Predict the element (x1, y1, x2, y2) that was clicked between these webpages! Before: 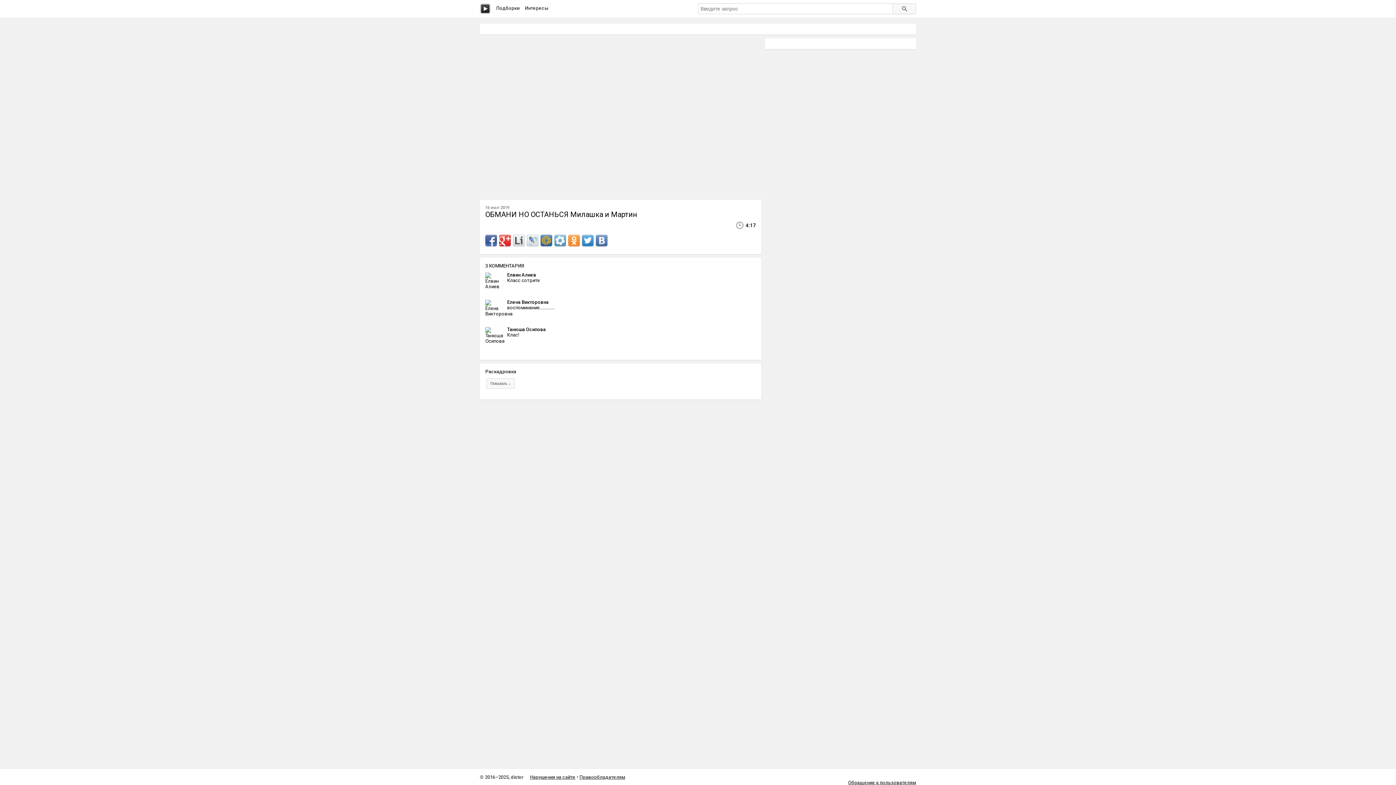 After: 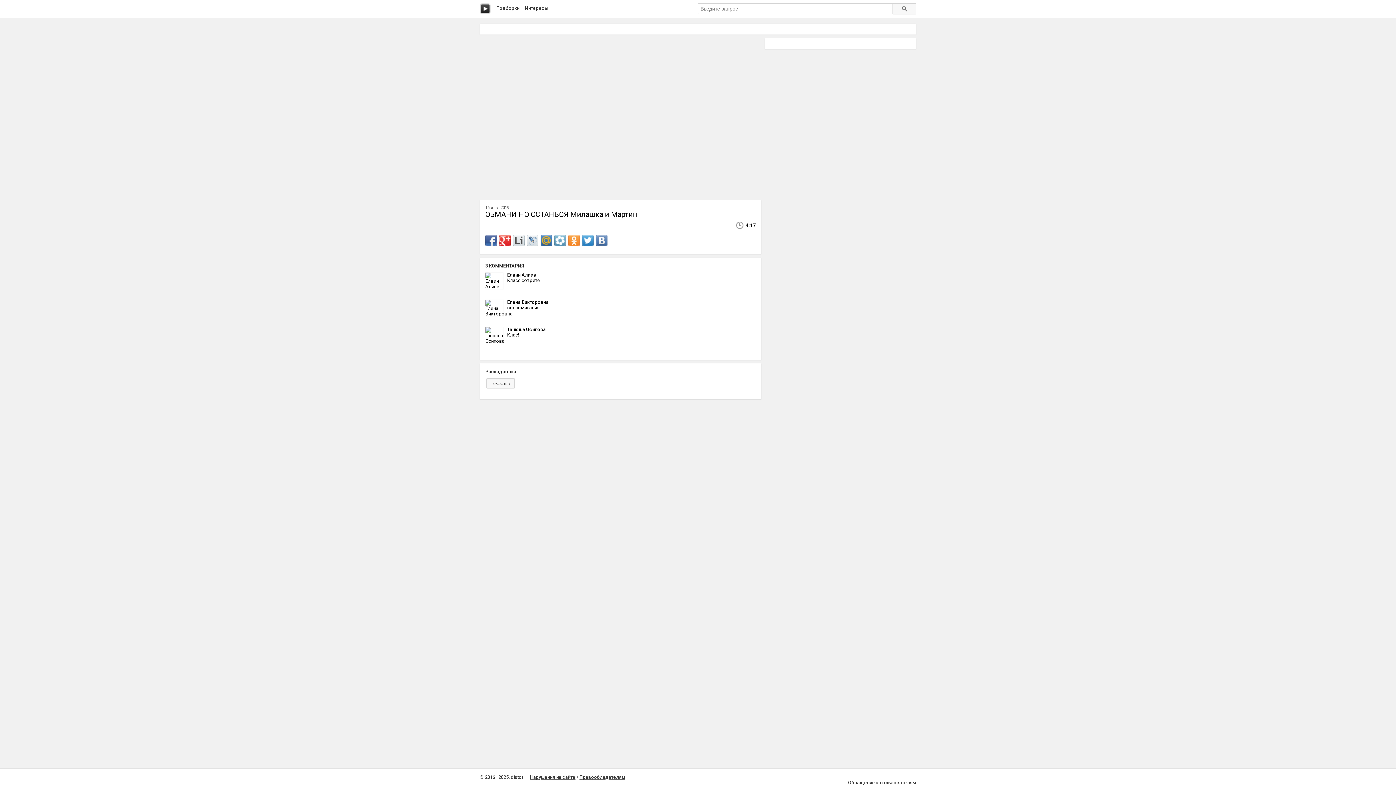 Action: bbox: (513, 235, 524, 246)